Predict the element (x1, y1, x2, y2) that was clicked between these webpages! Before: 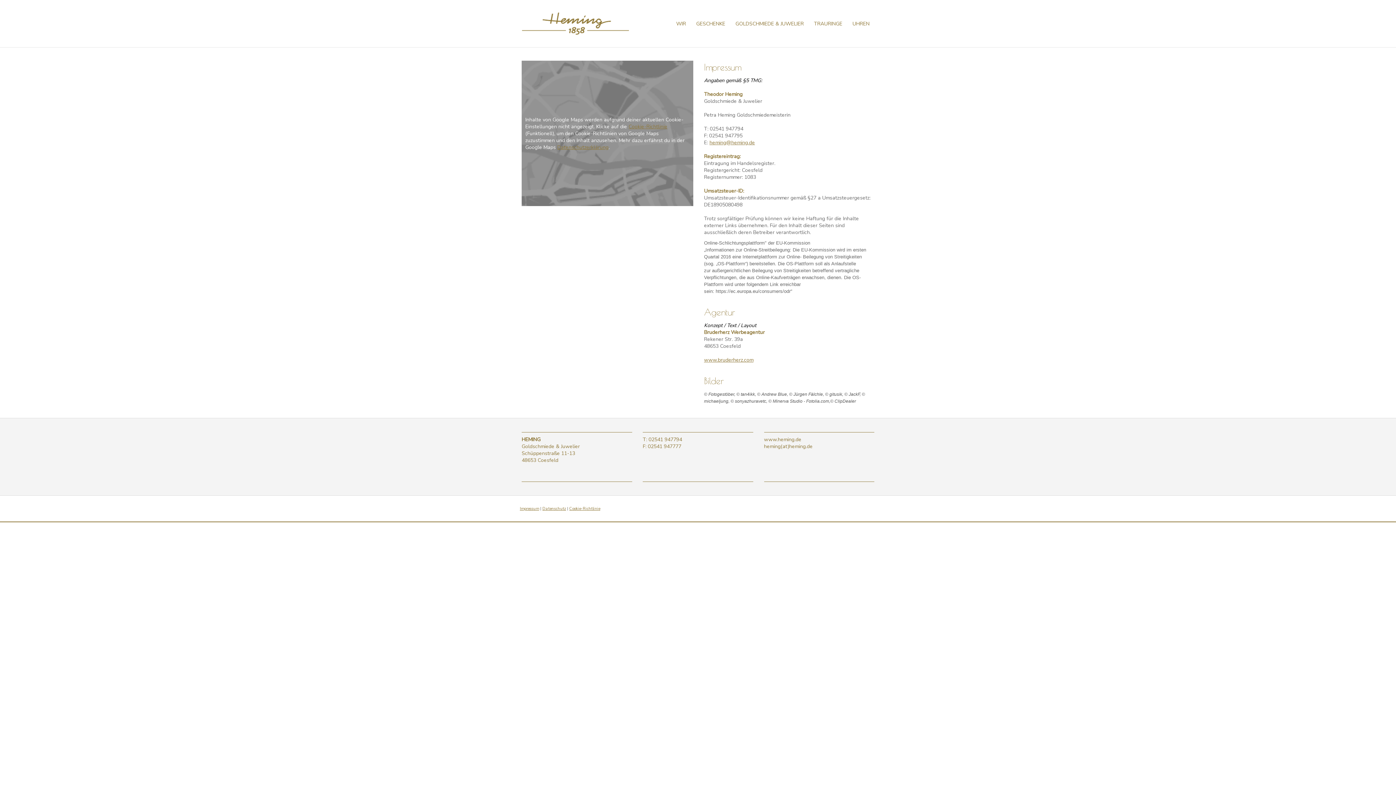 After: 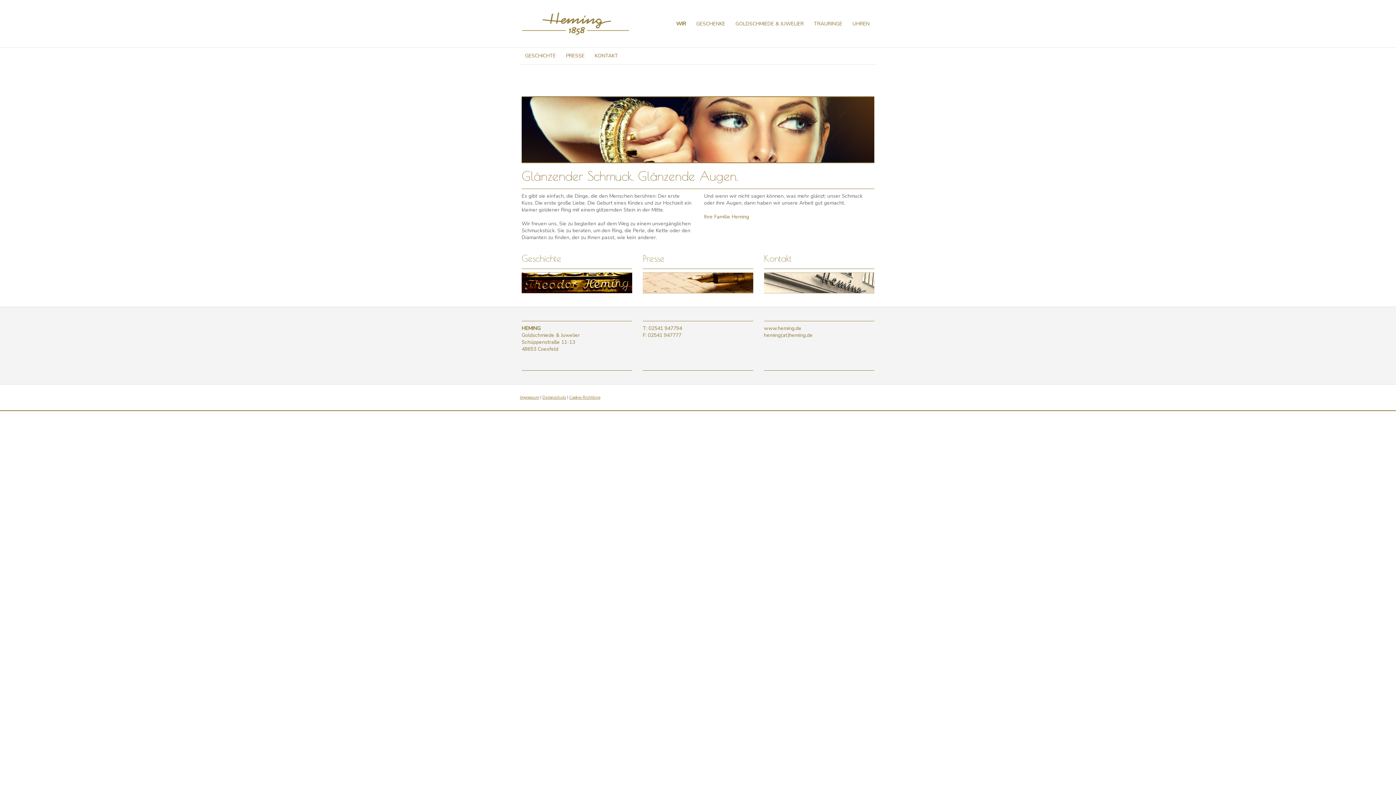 Action: bbox: (671, 20, 691, 27) label: WIR